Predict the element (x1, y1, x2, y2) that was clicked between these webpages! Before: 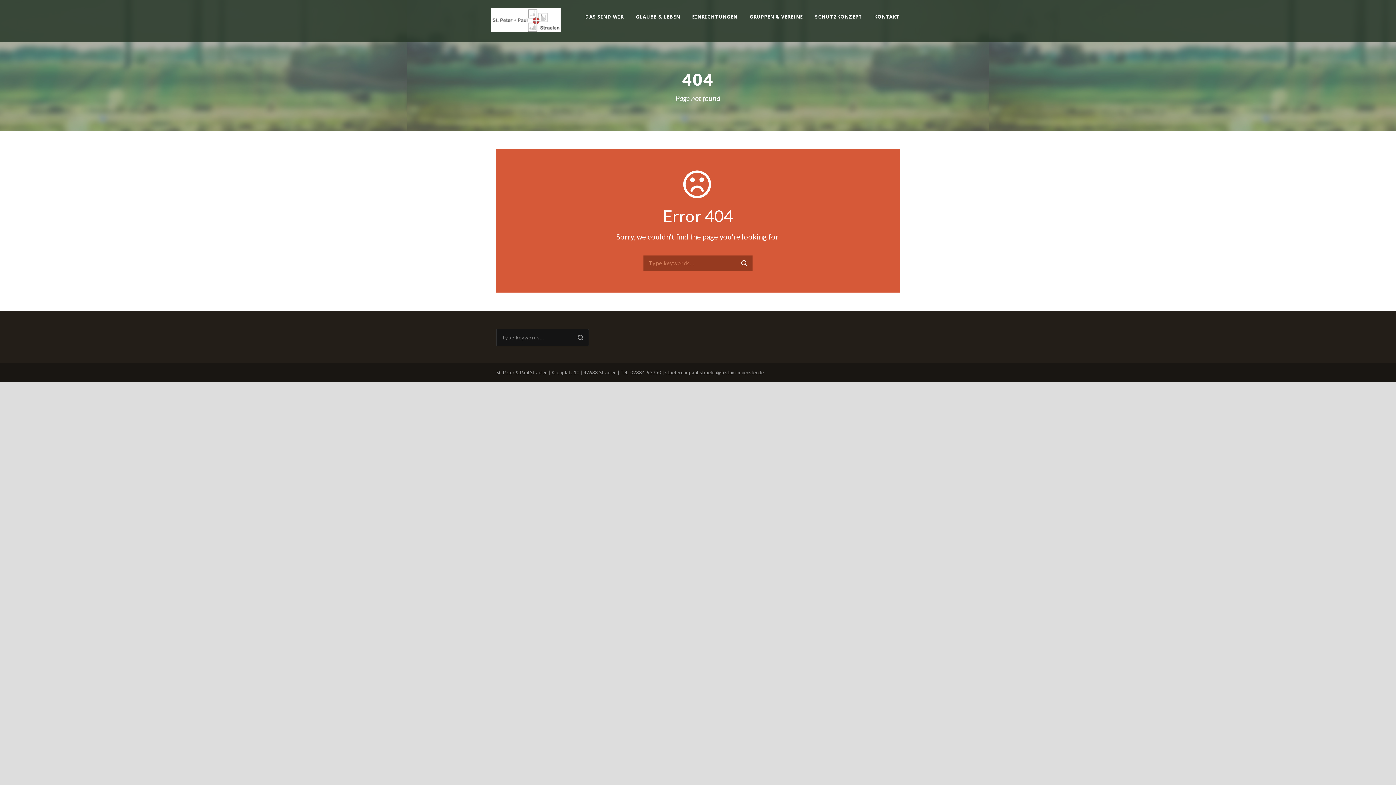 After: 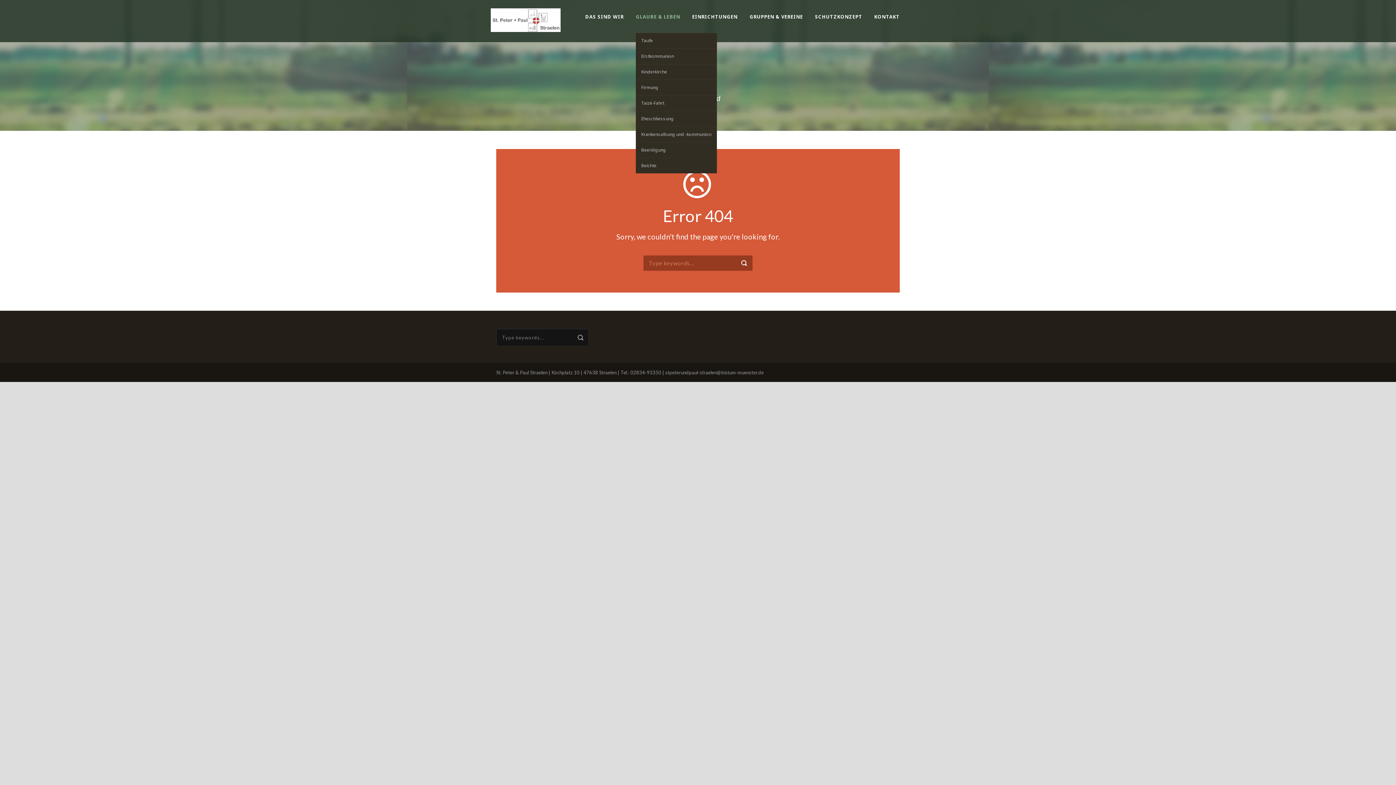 Action: label: GLAUBE & LEBEN bbox: (636, 12, 692, 33)